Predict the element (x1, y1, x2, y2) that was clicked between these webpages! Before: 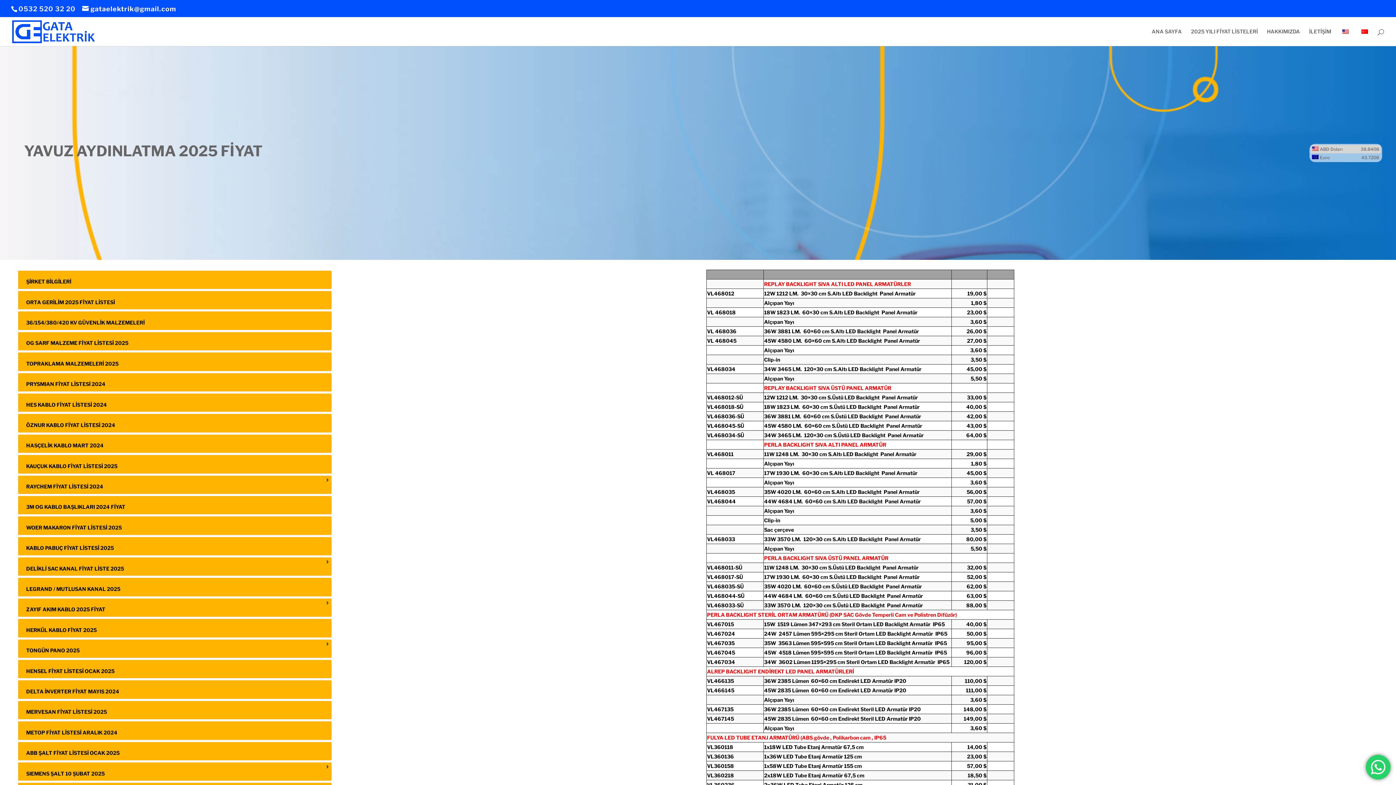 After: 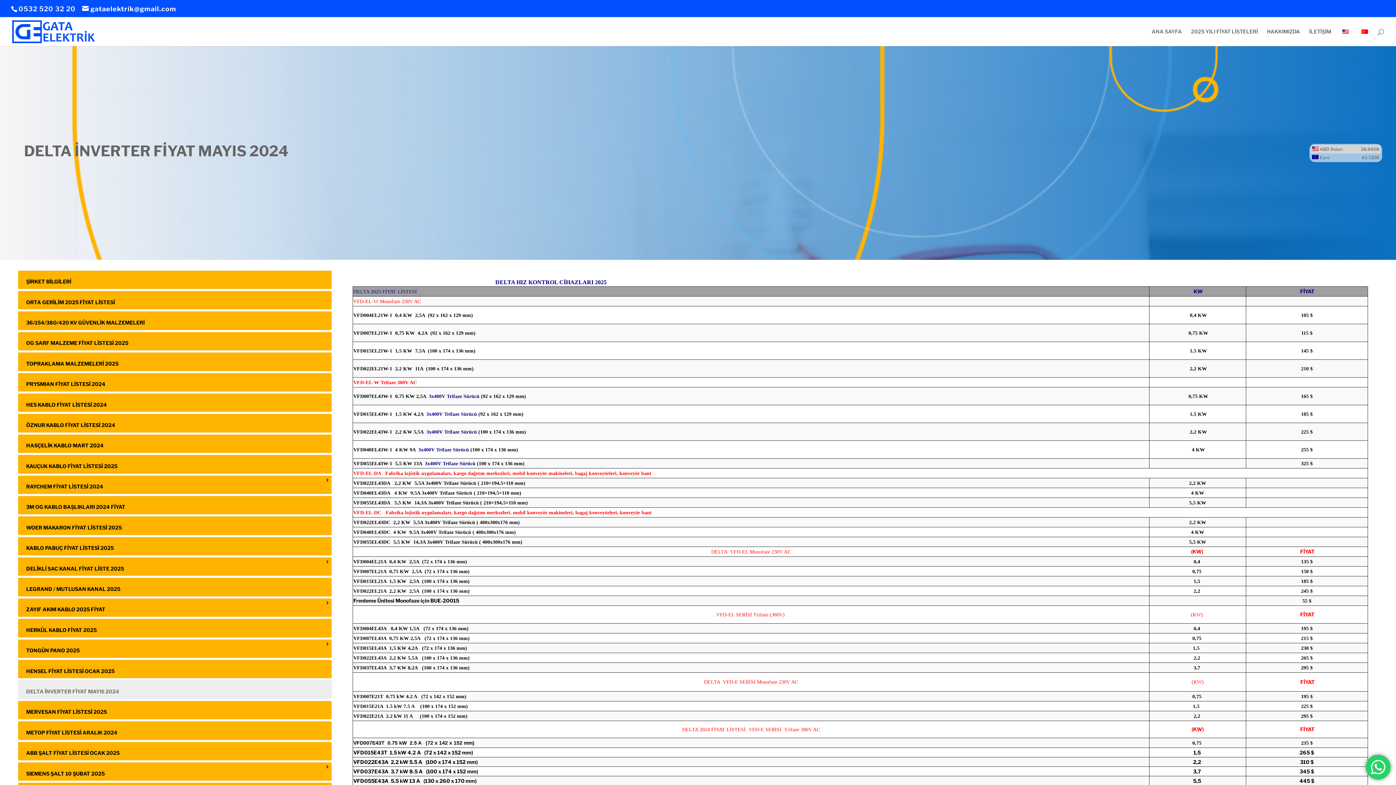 Action: bbox: (17, 680, 332, 699) label: DELTA İNVERTER FİYAT MAYIS 2024